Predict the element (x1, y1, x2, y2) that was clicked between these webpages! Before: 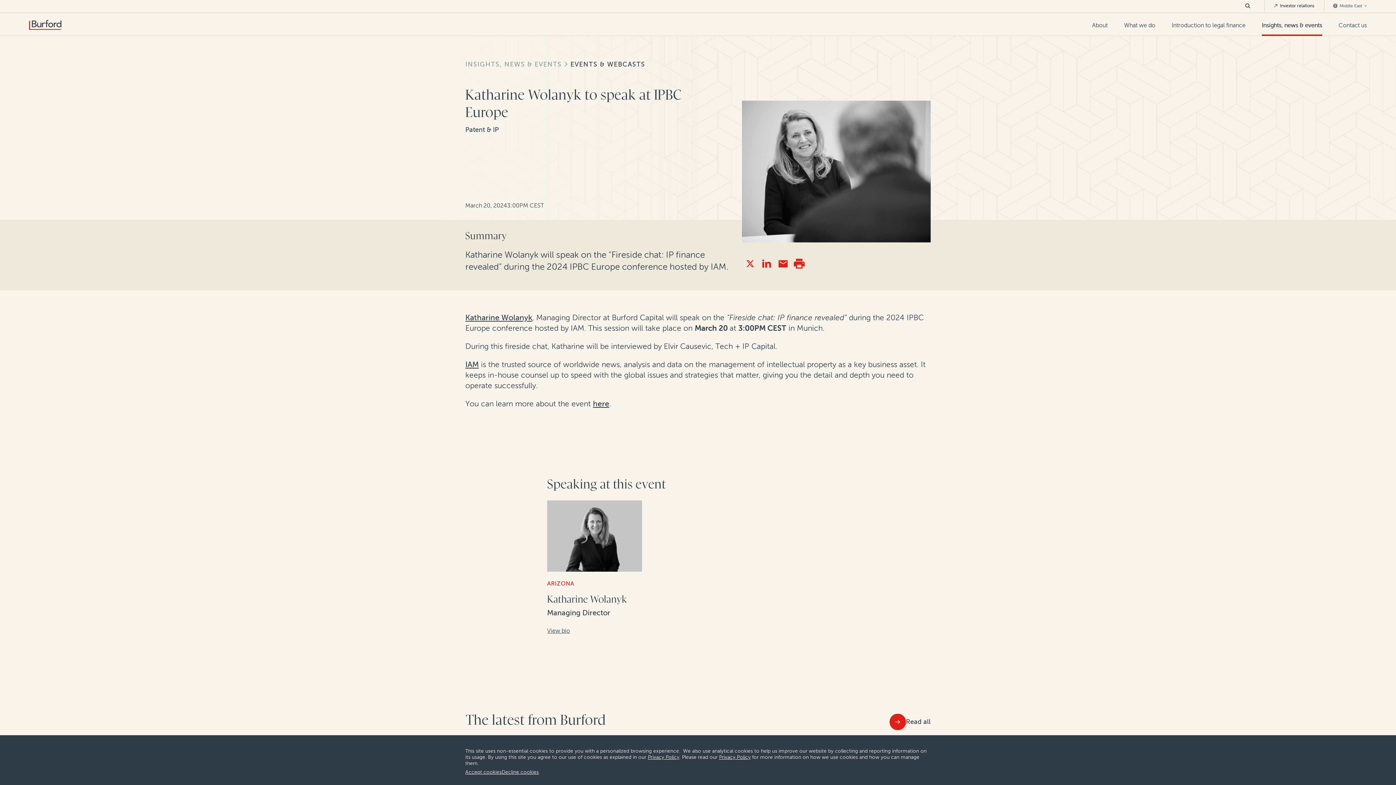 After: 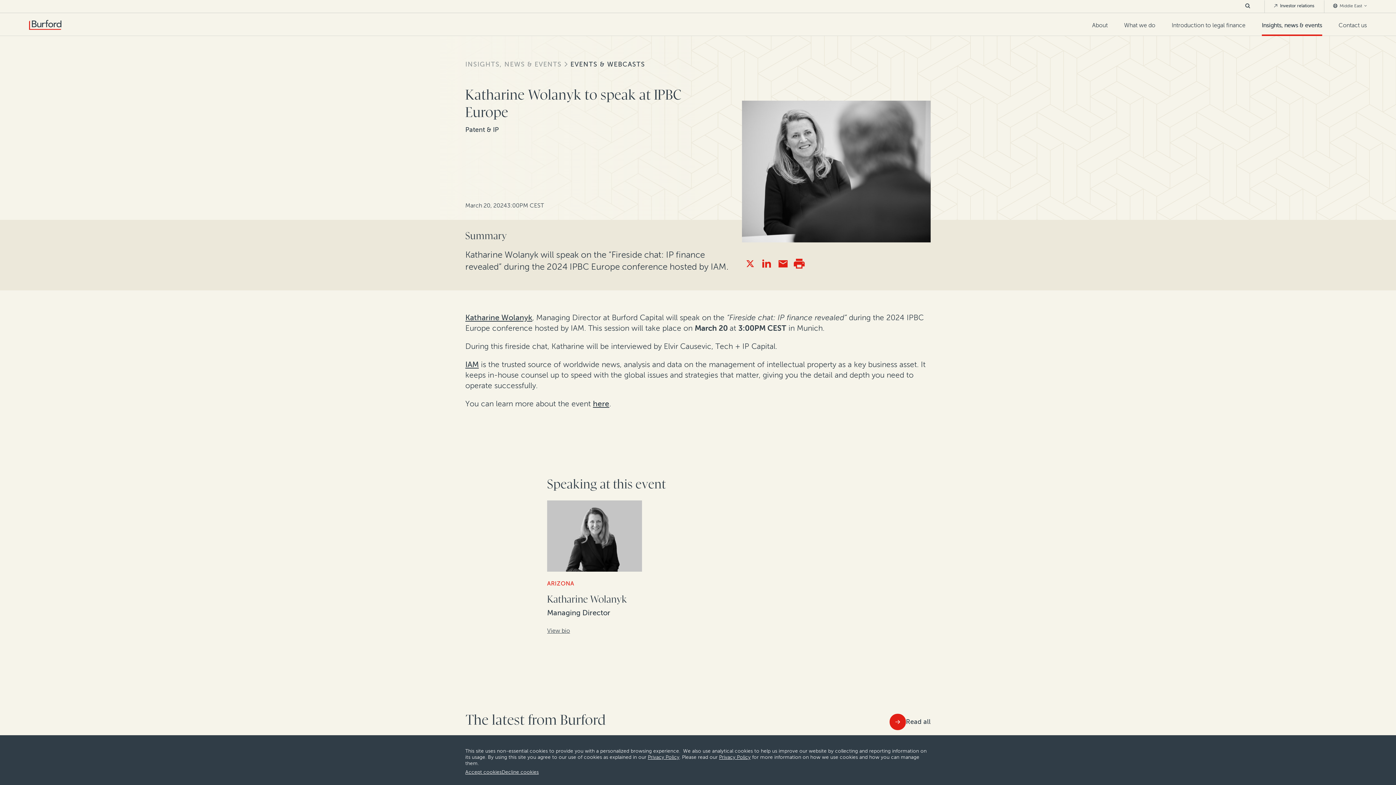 Action: bbox: (1273, 3, 1314, 8) label:  Investor relations